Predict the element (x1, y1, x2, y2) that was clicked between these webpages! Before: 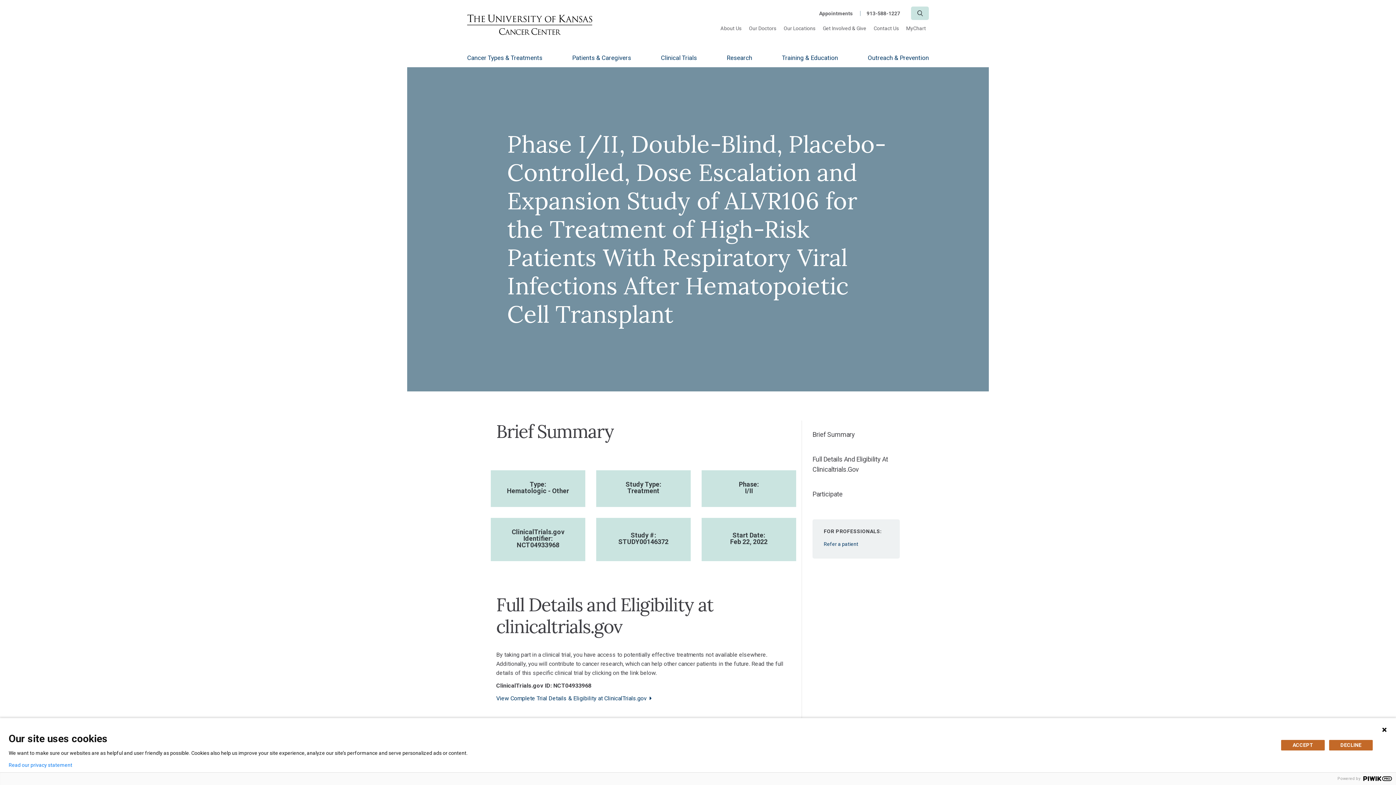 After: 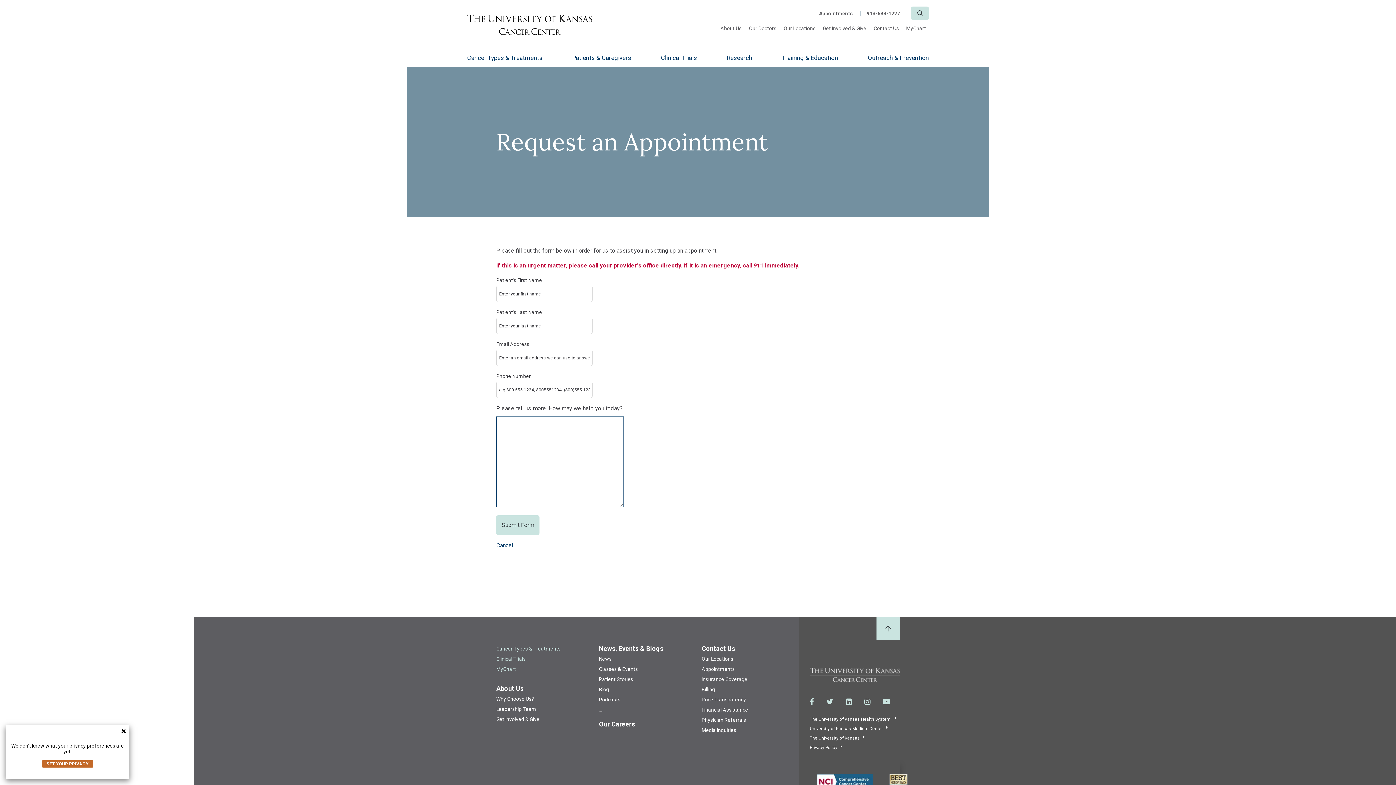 Action: bbox: (813, 10, 859, 16) label: Appointments